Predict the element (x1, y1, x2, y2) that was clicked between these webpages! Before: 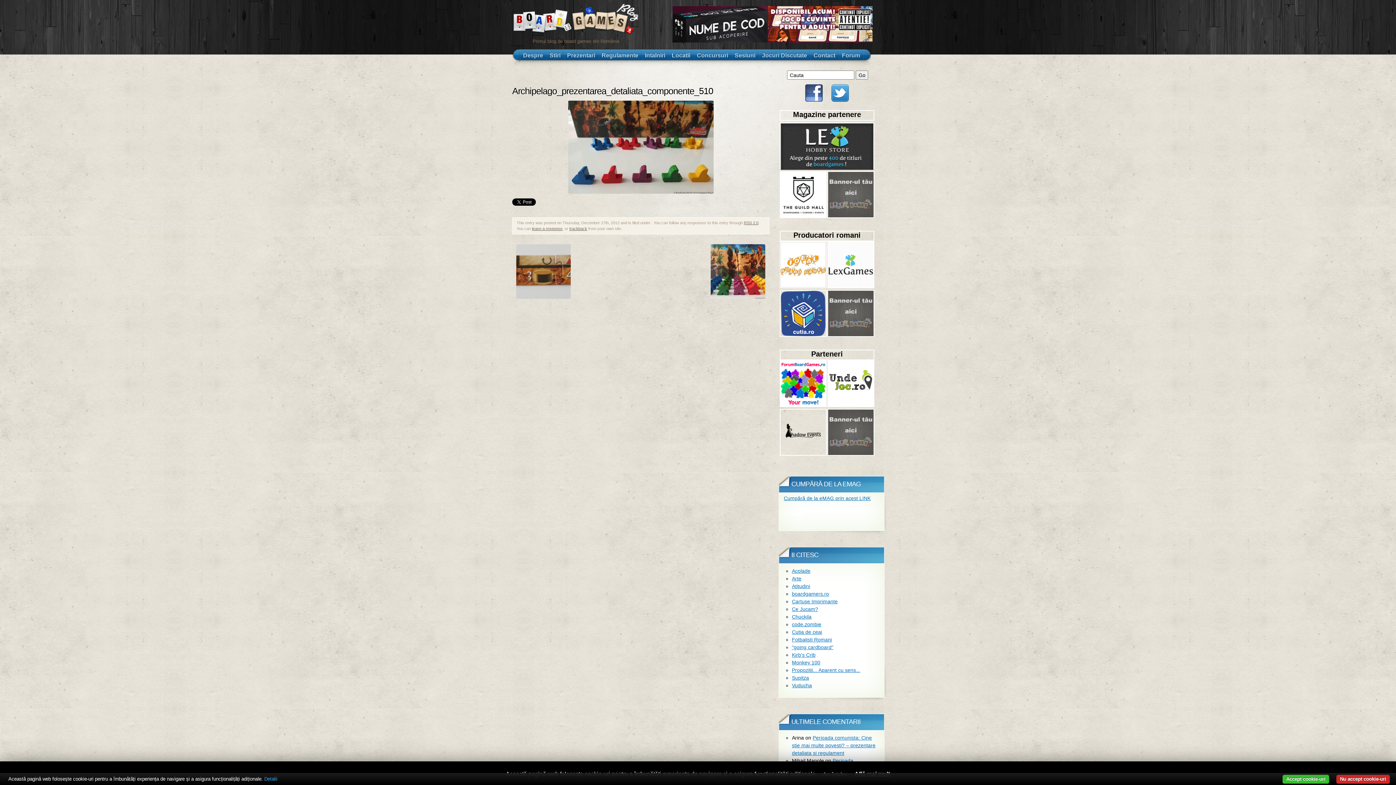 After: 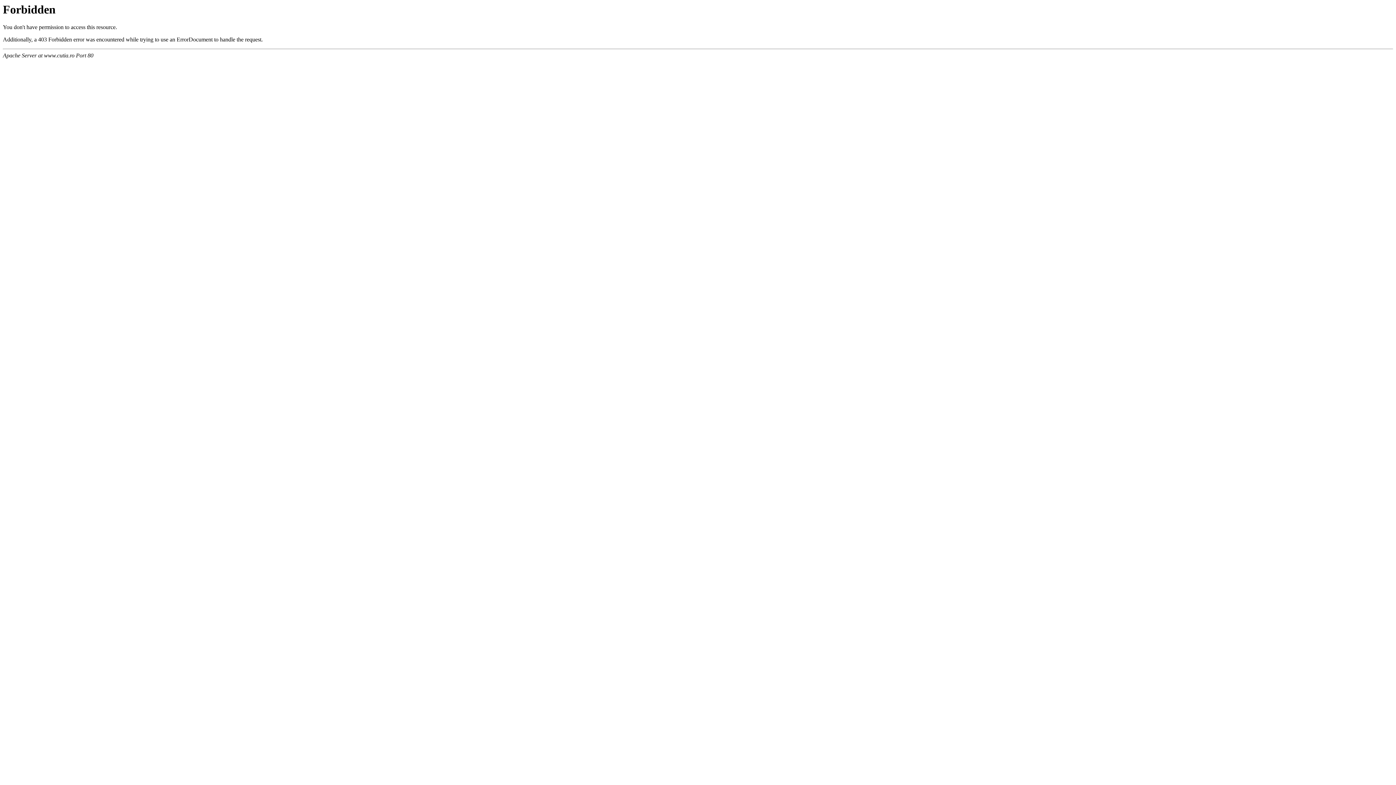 Action: bbox: (780, 331, 826, 337)